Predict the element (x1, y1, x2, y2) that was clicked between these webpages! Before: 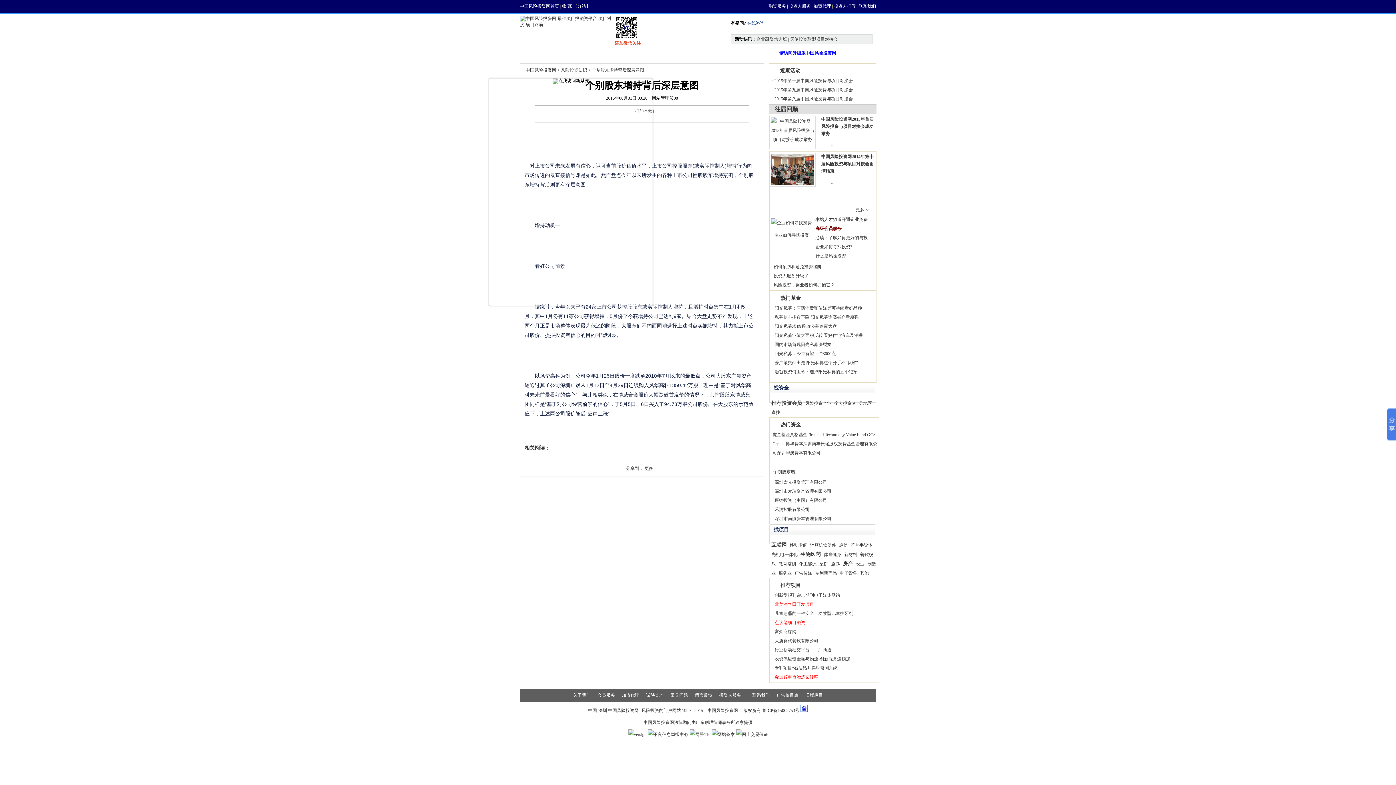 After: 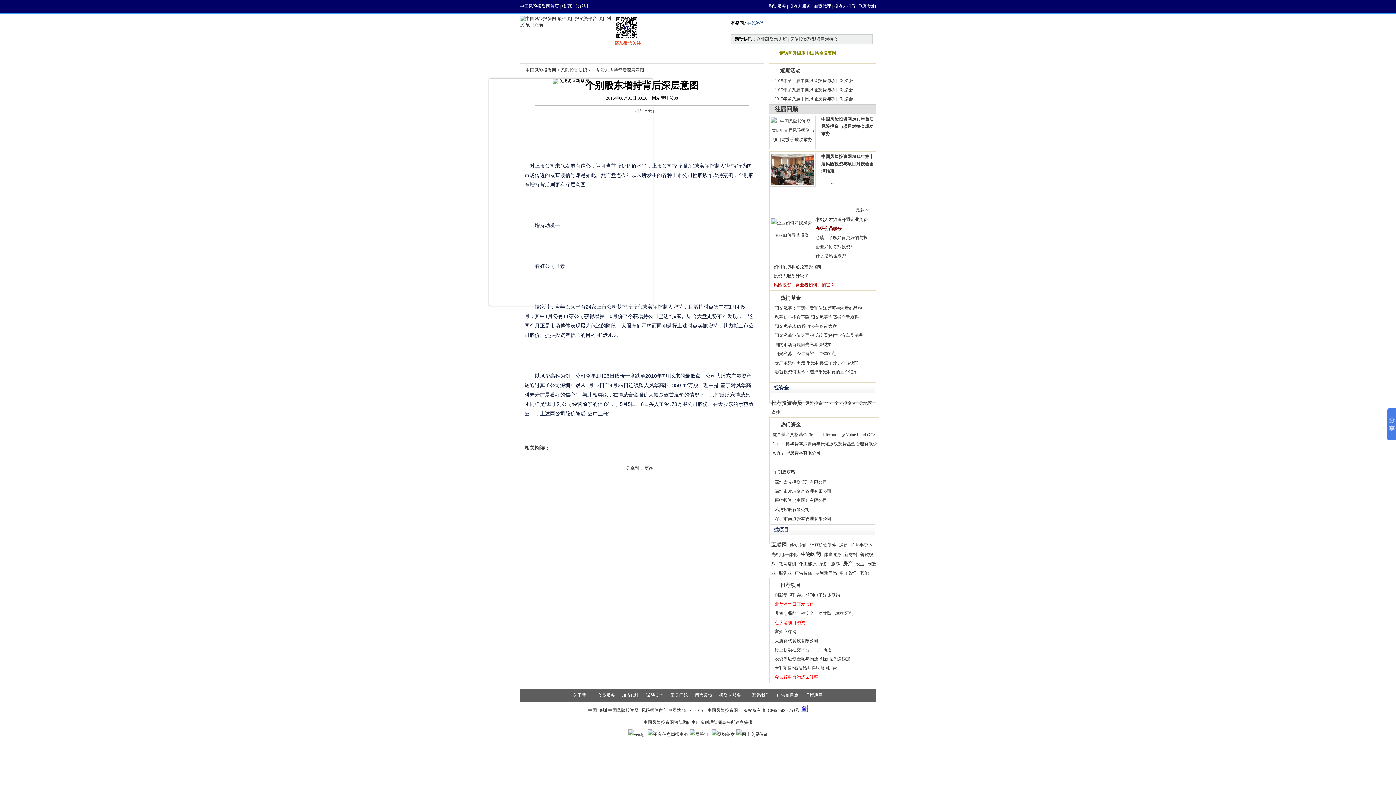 Action: bbox: (773, 282, 834, 287) label: 风险投资，创业者如何拥抱它？